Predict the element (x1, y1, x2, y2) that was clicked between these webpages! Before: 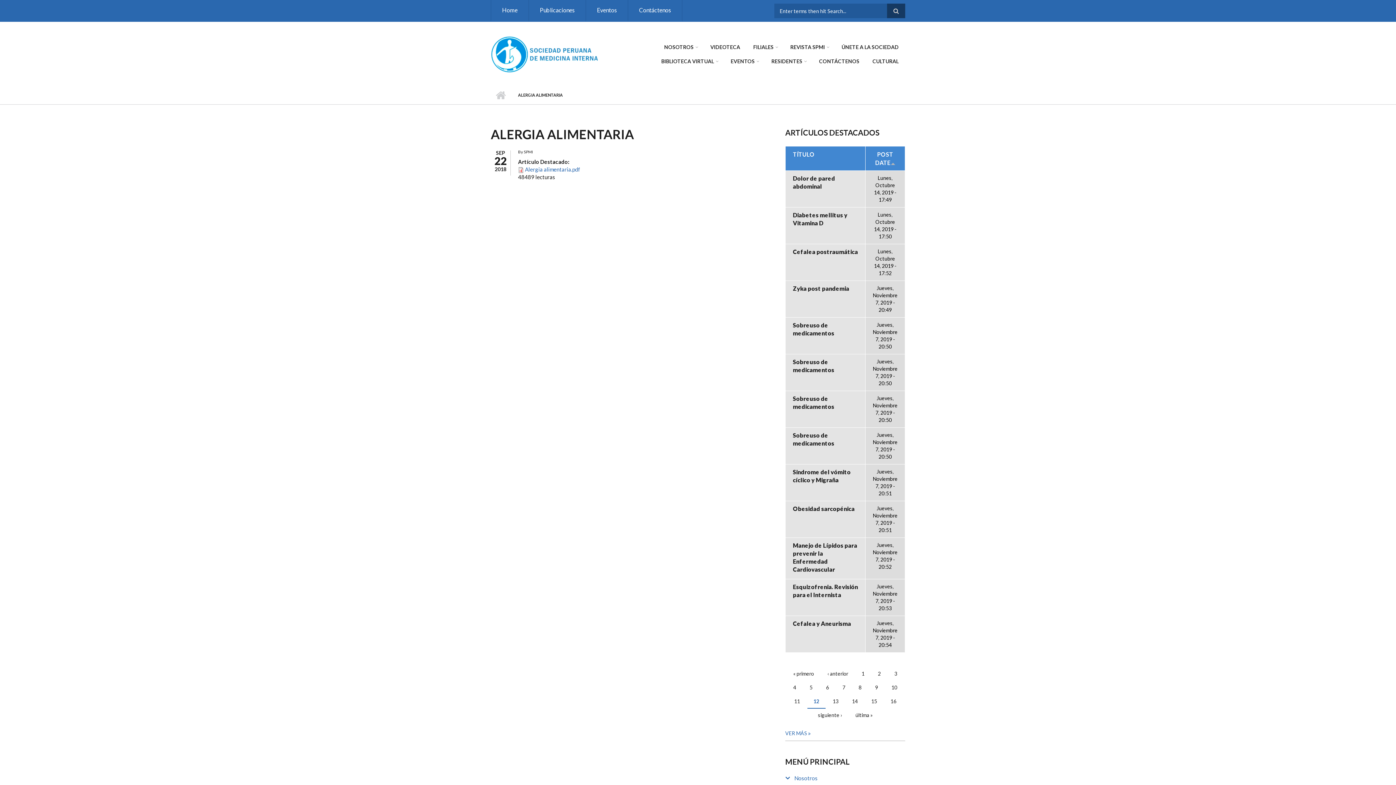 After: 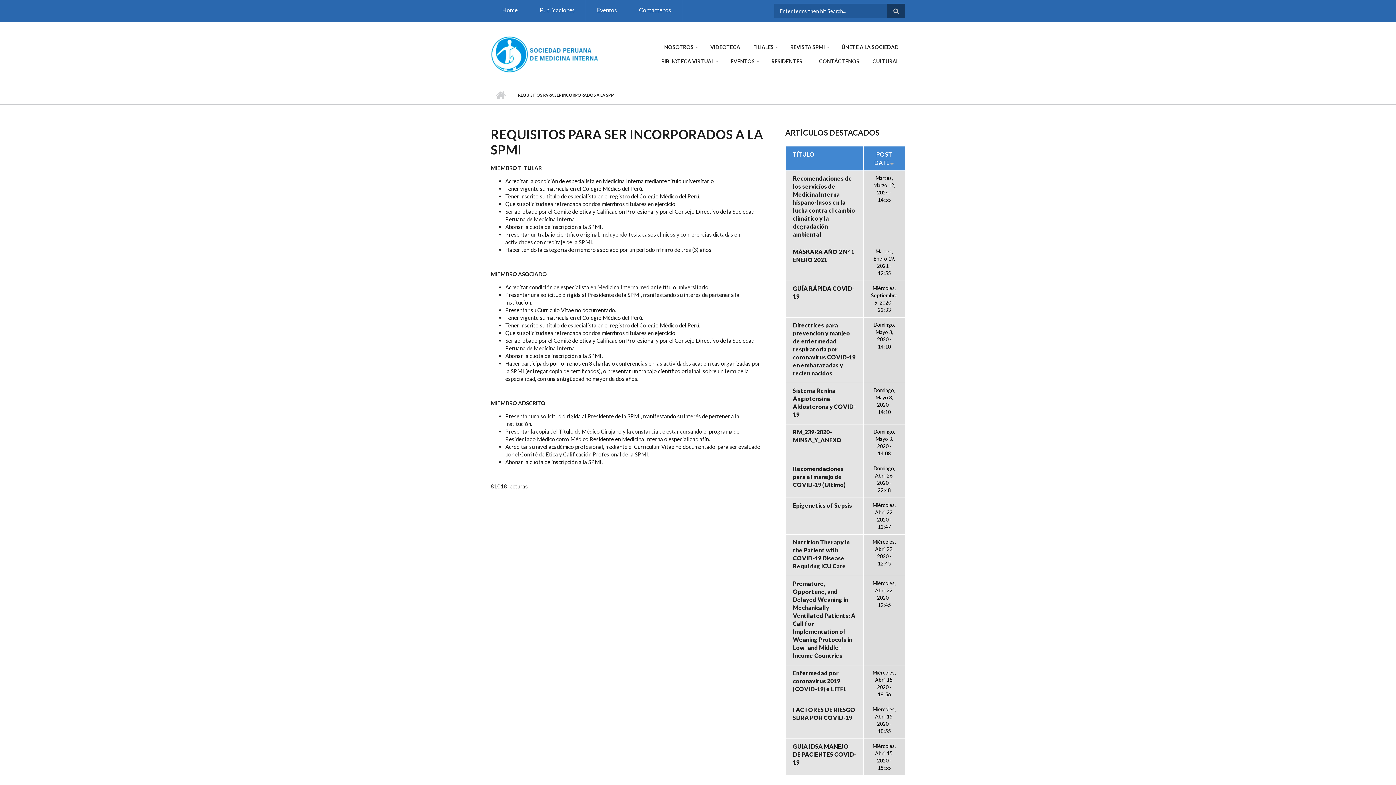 Action: label: ÚNETE A LA SOCIEDAD bbox: (838, 40, 902, 54)